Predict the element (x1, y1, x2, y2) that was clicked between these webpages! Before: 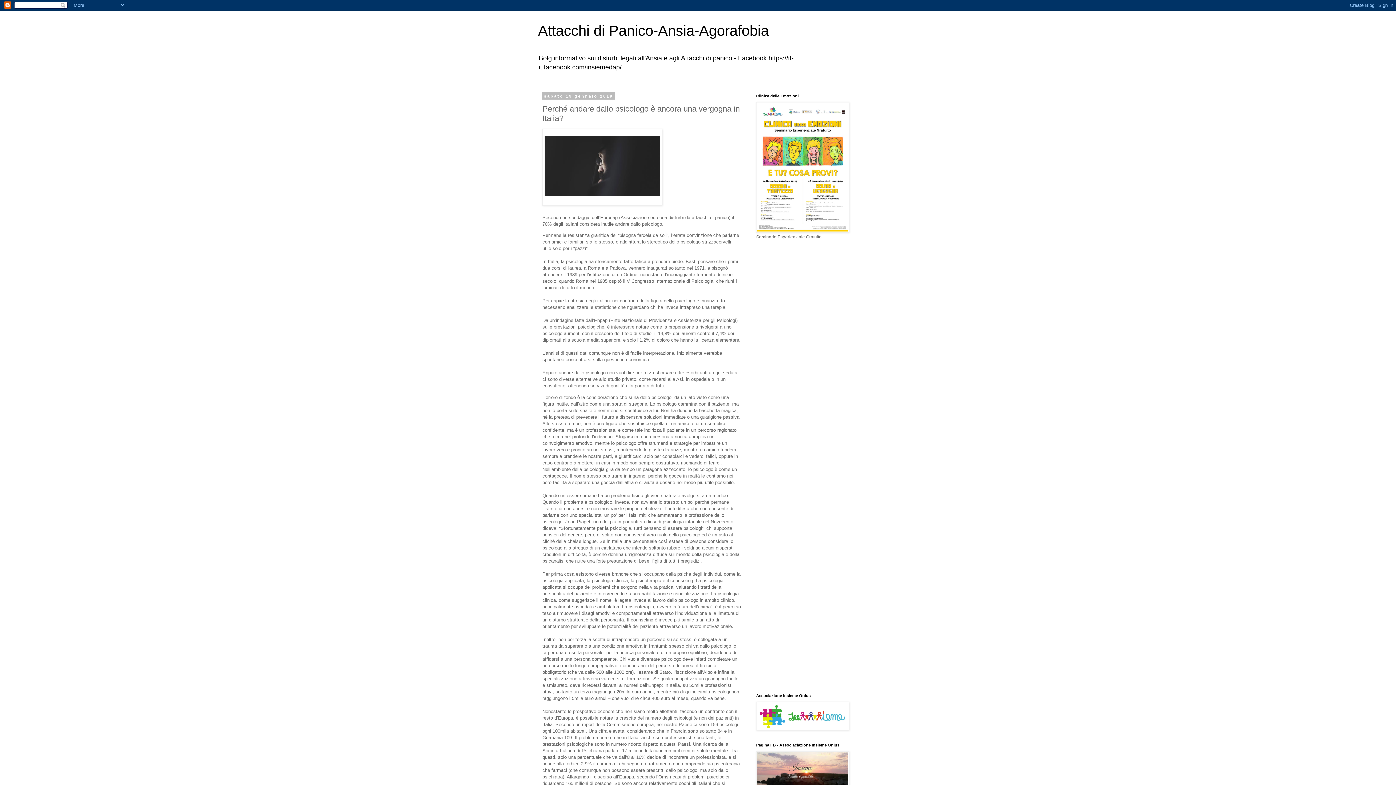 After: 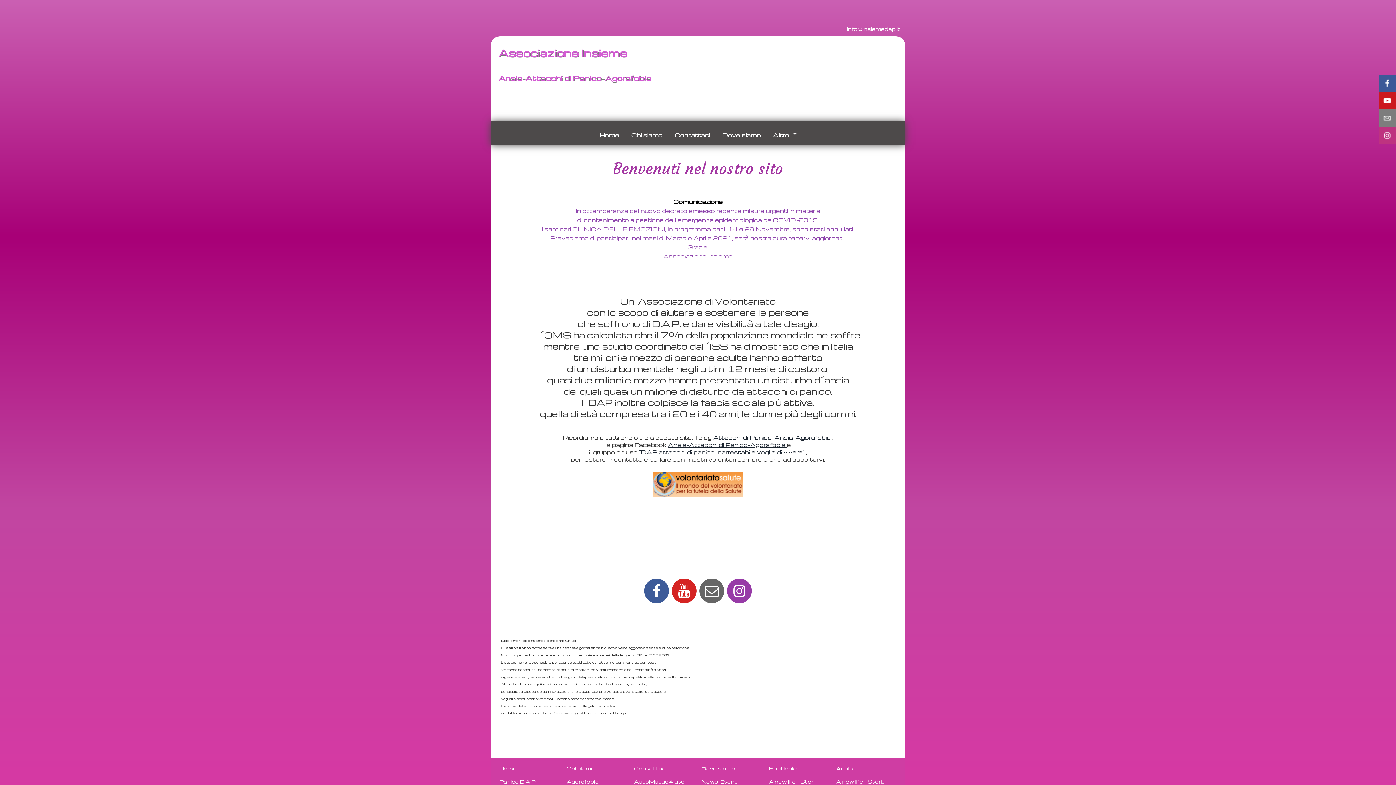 Action: bbox: (756, 726, 849, 732)